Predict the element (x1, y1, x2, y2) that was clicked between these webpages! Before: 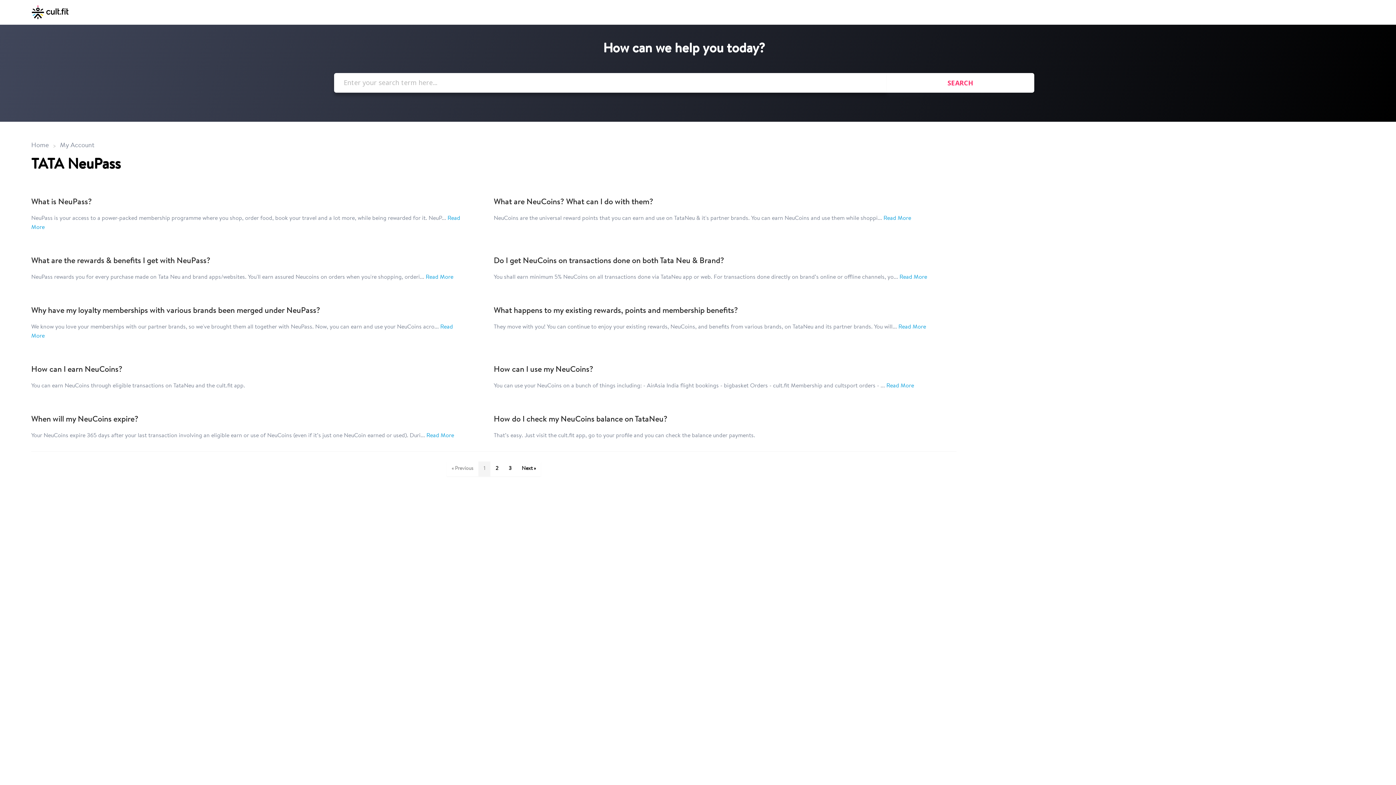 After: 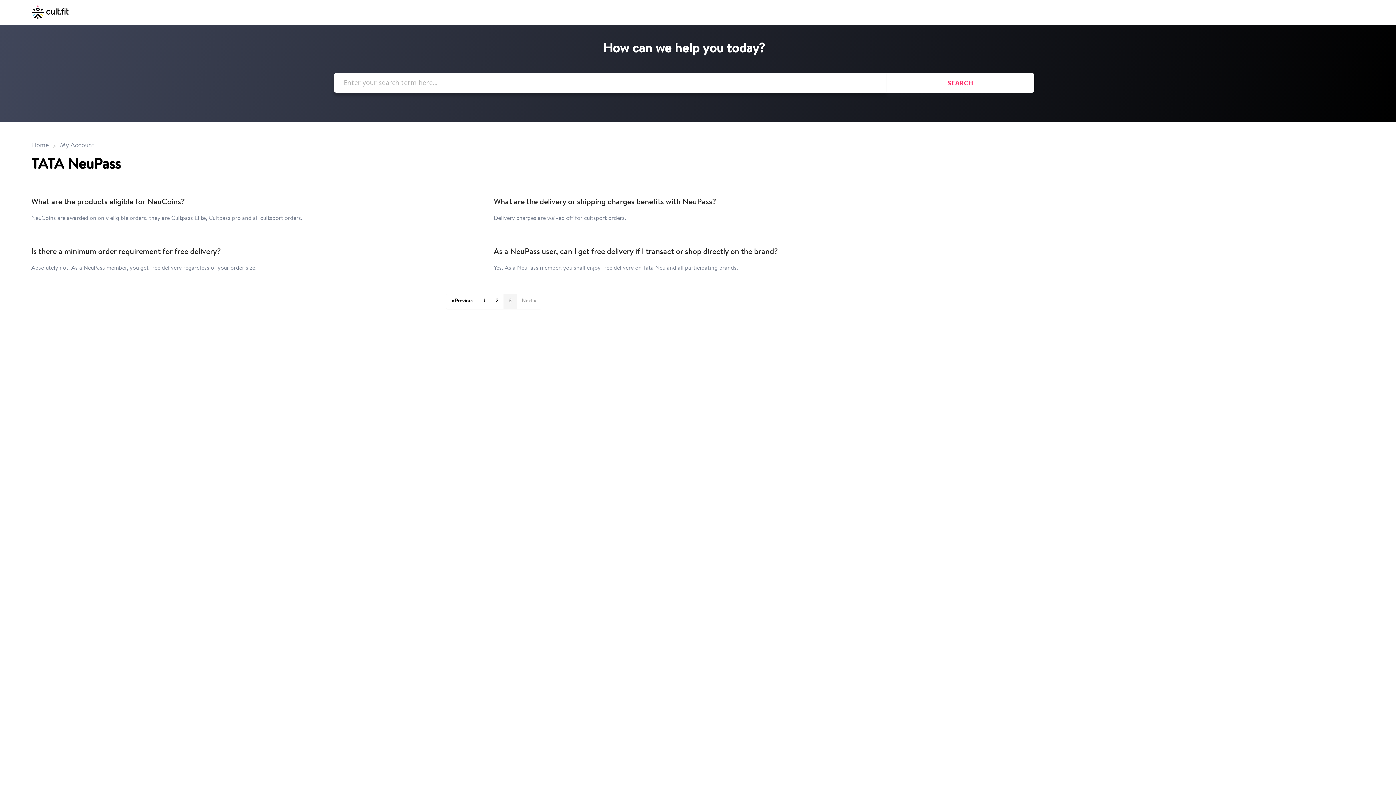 Action: label: 3 bbox: (503, 461, 516, 476)